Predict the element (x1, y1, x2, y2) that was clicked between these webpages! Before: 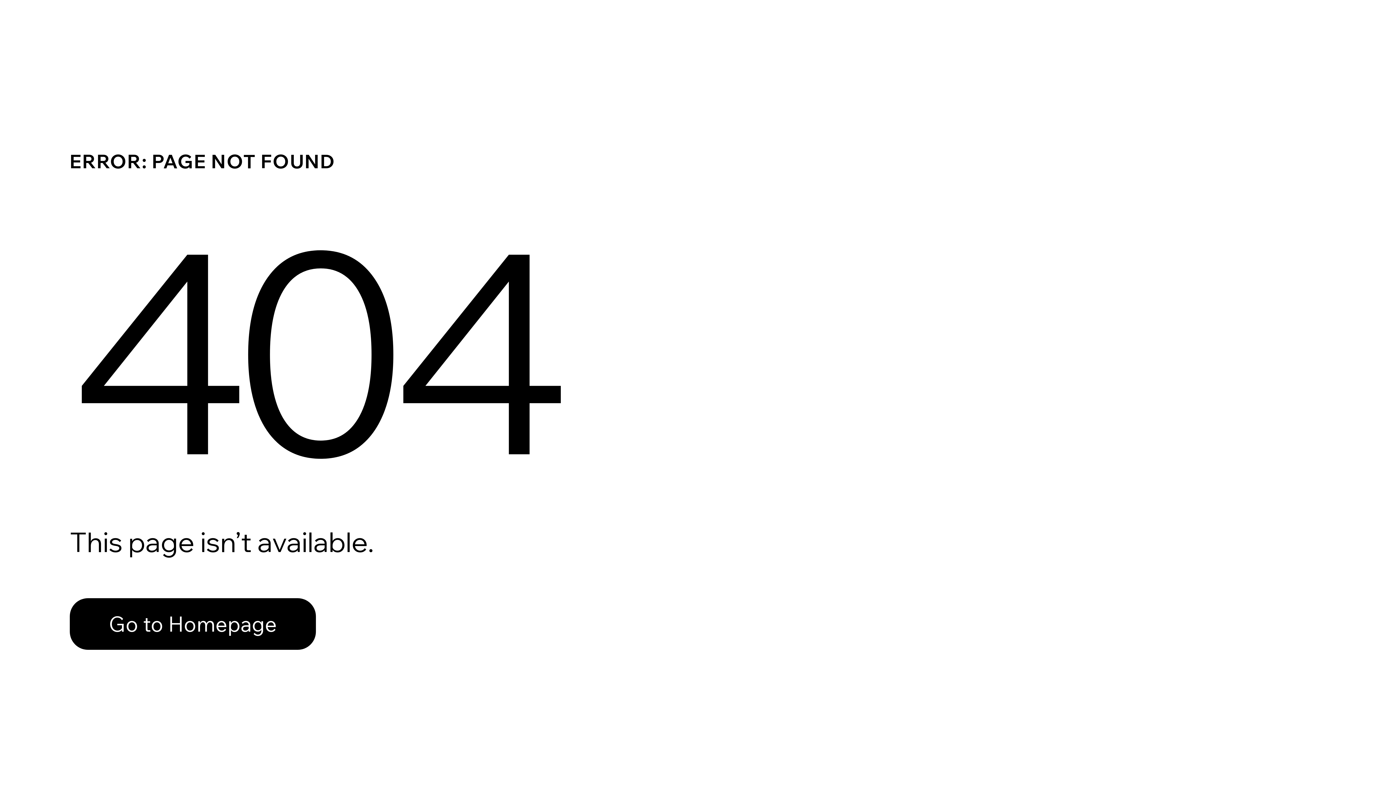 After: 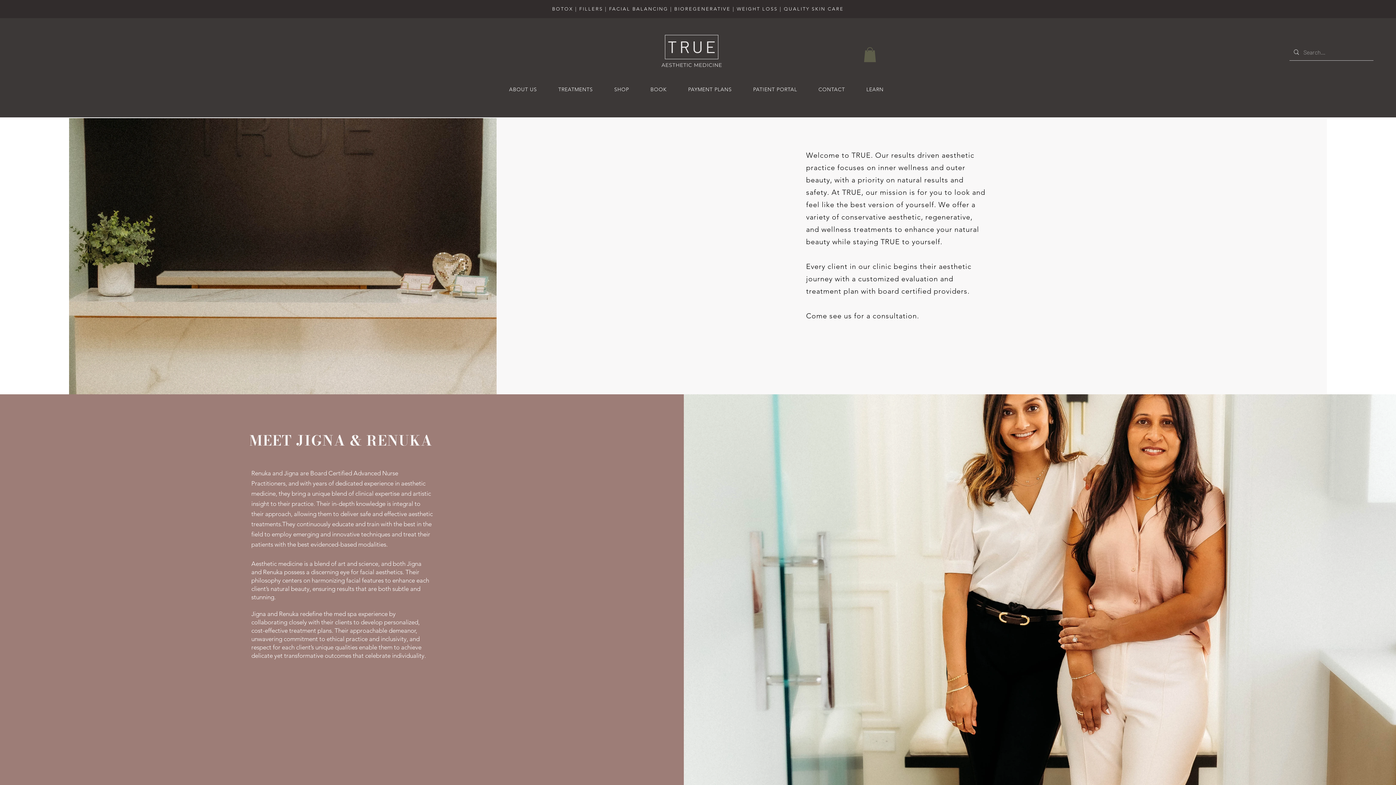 Action: bbox: (69, 582, 768, 659) label: Go to Homepage